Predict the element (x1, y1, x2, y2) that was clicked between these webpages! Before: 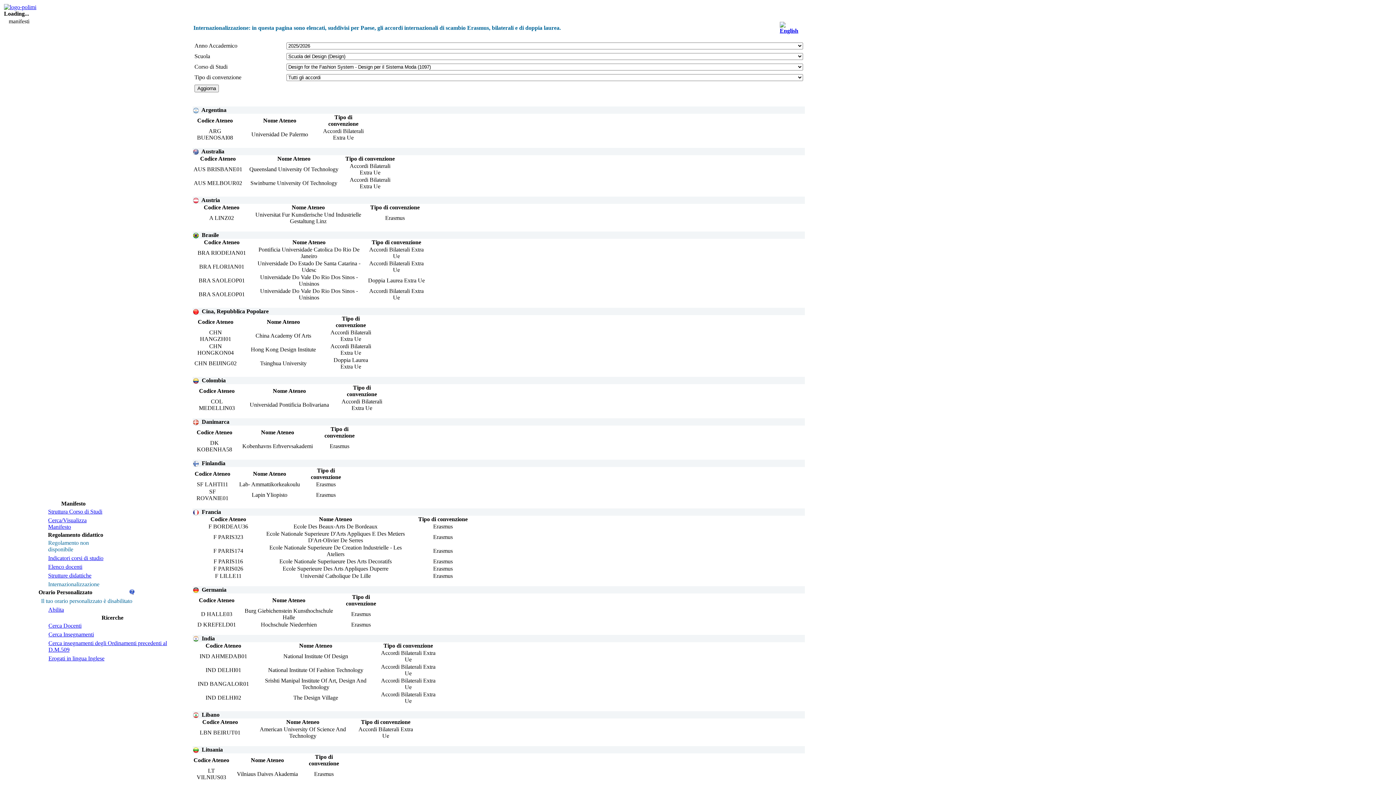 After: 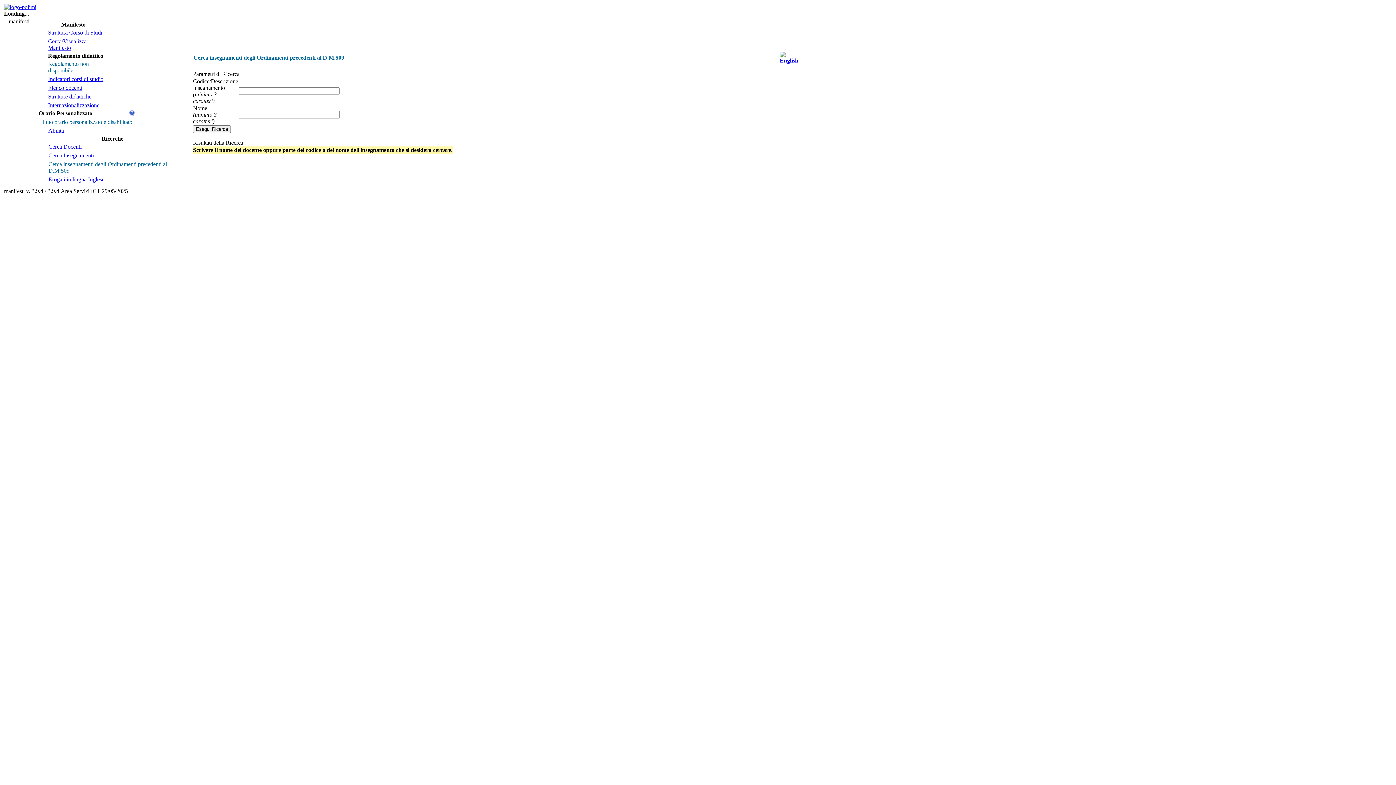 Action: bbox: (41, 640, 184, 653) label: Cerca insegnamenti degli Ordinamenti precedenti al D.M.509